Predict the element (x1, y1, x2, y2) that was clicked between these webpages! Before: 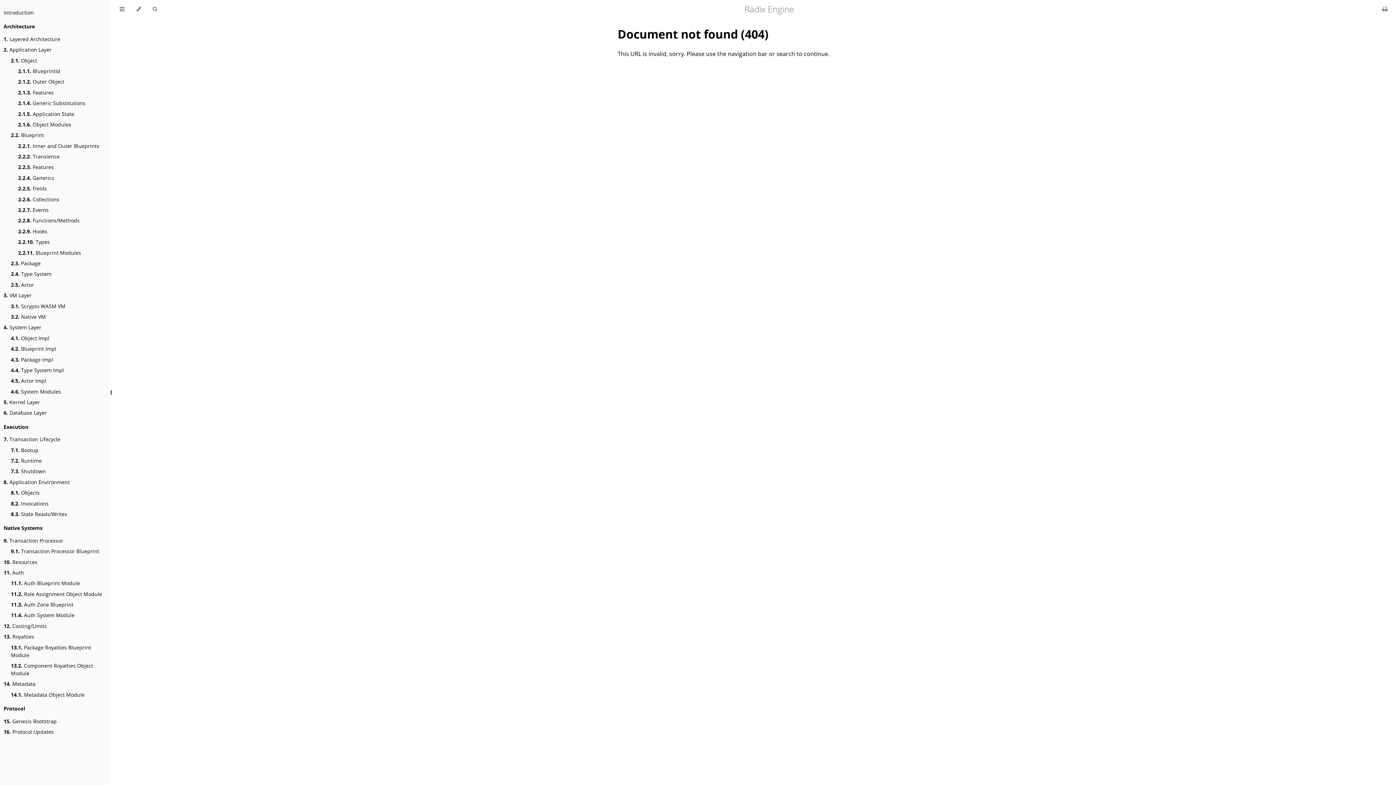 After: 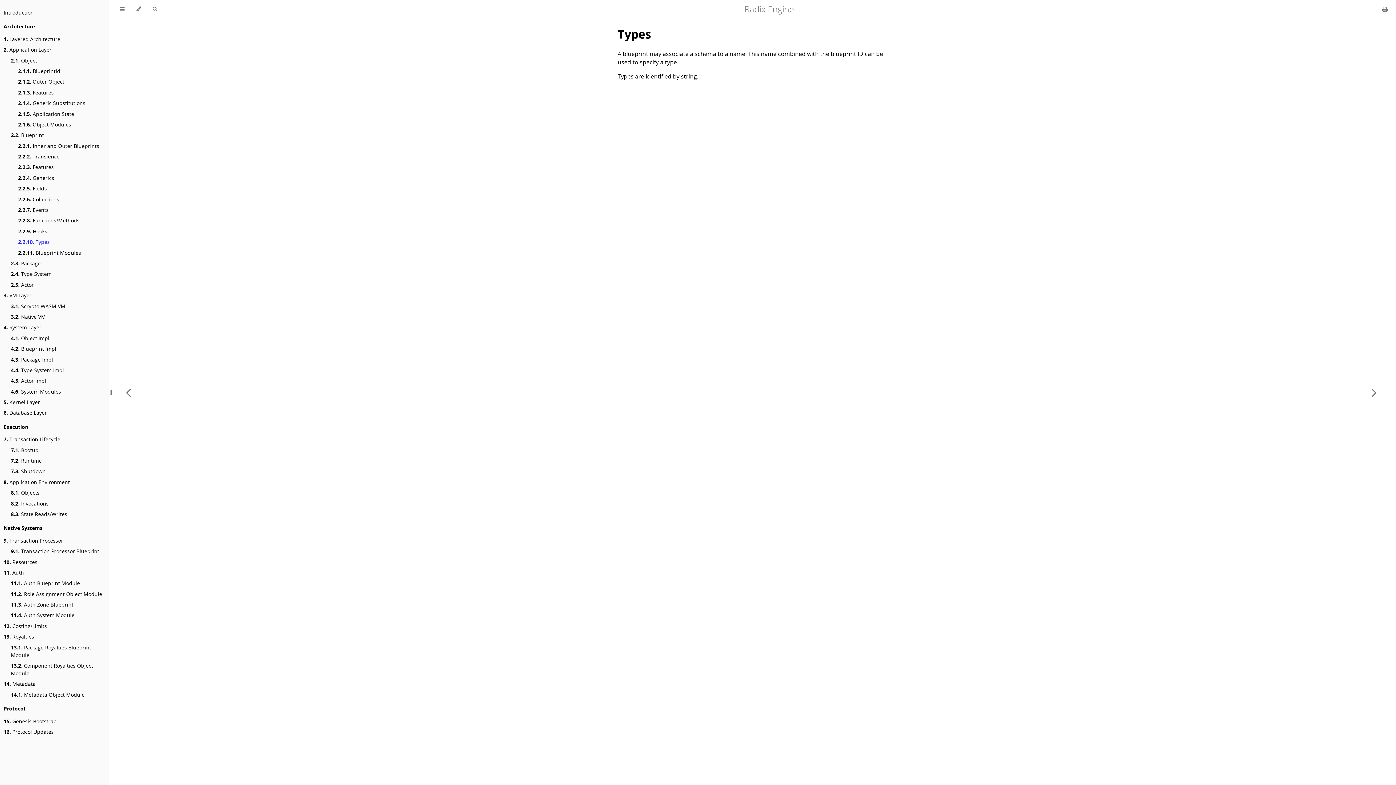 Action: bbox: (18, 238, 49, 245) label: 2.2.10. Types